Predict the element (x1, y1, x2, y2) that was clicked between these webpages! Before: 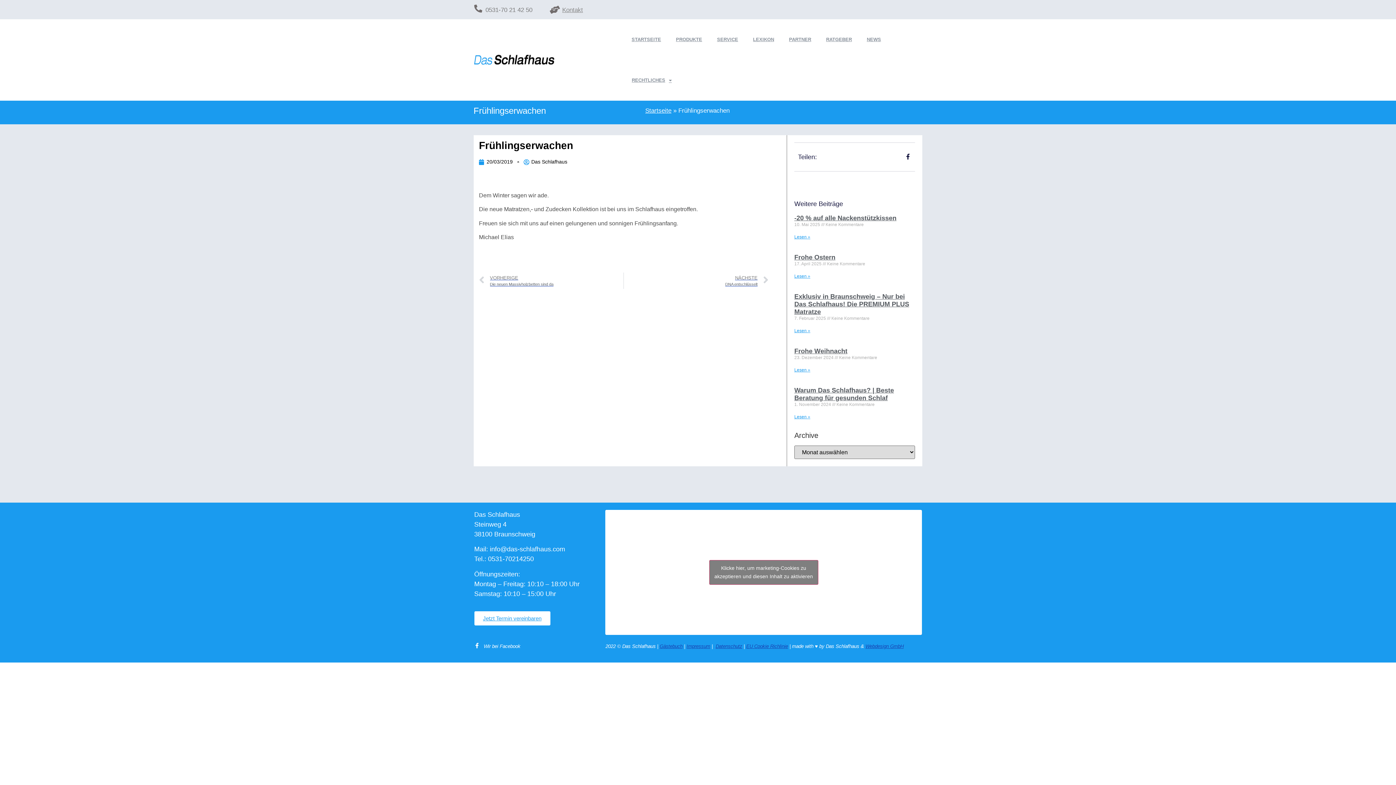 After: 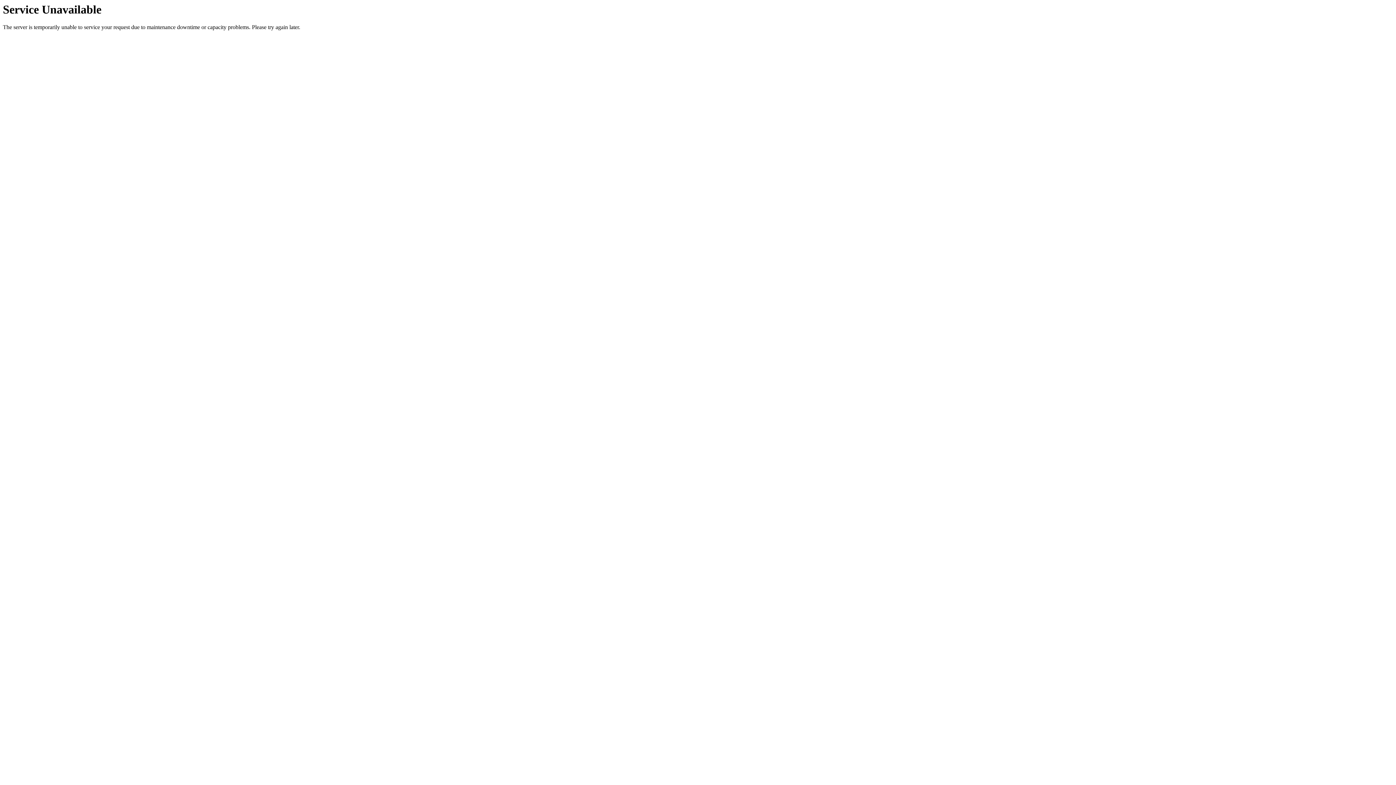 Action: bbox: (659, 644, 682, 649) label: Gästebuch